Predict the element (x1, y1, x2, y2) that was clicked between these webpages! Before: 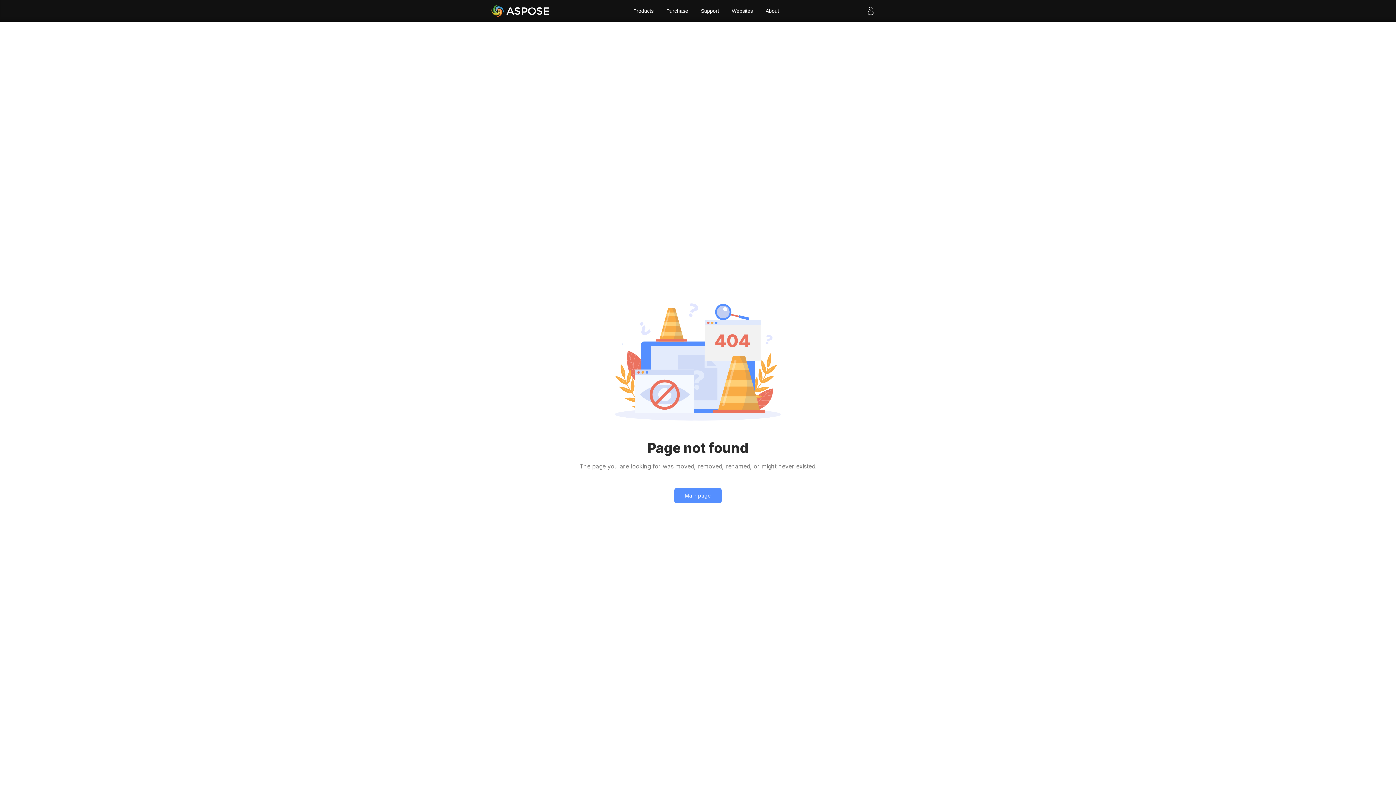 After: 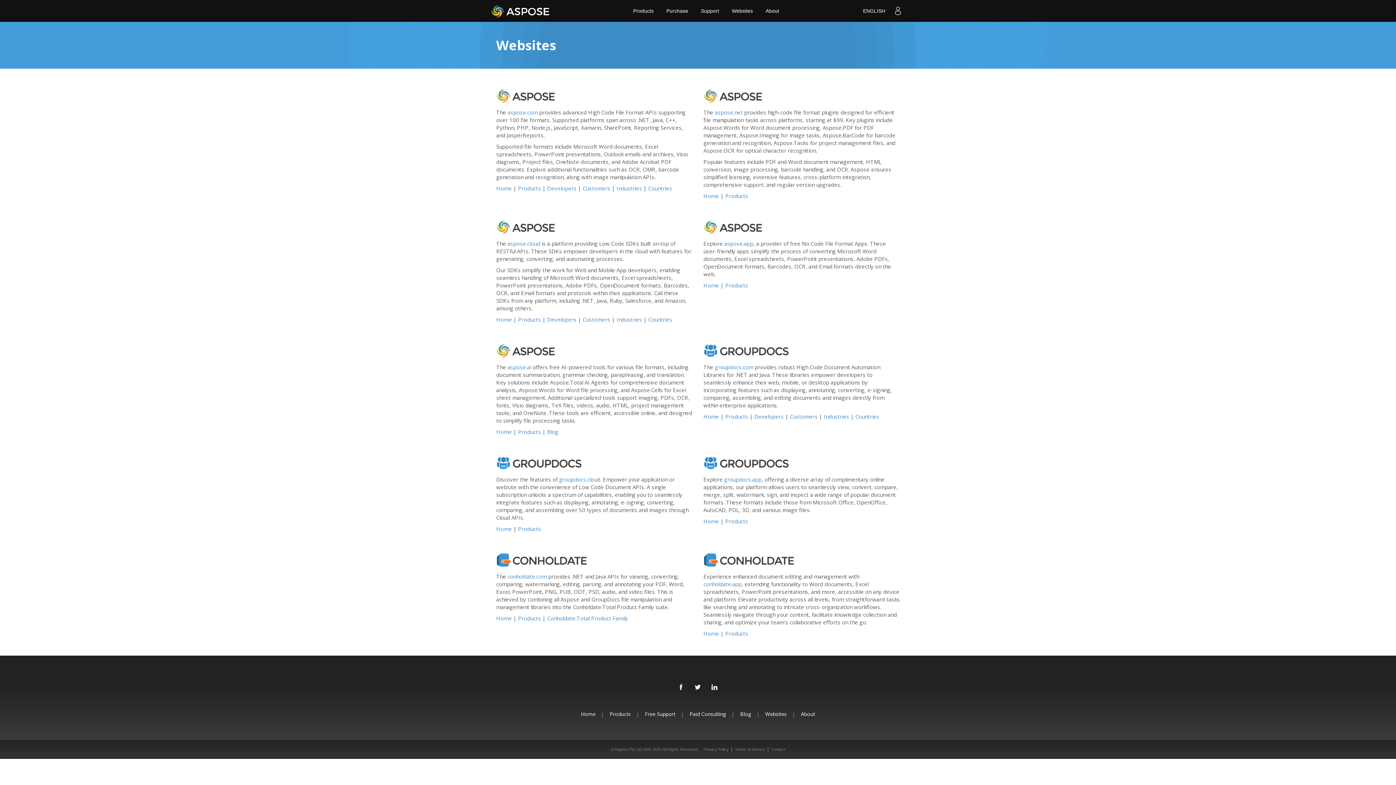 Action: label: Websites bbox: (726, 0, 758, 21)